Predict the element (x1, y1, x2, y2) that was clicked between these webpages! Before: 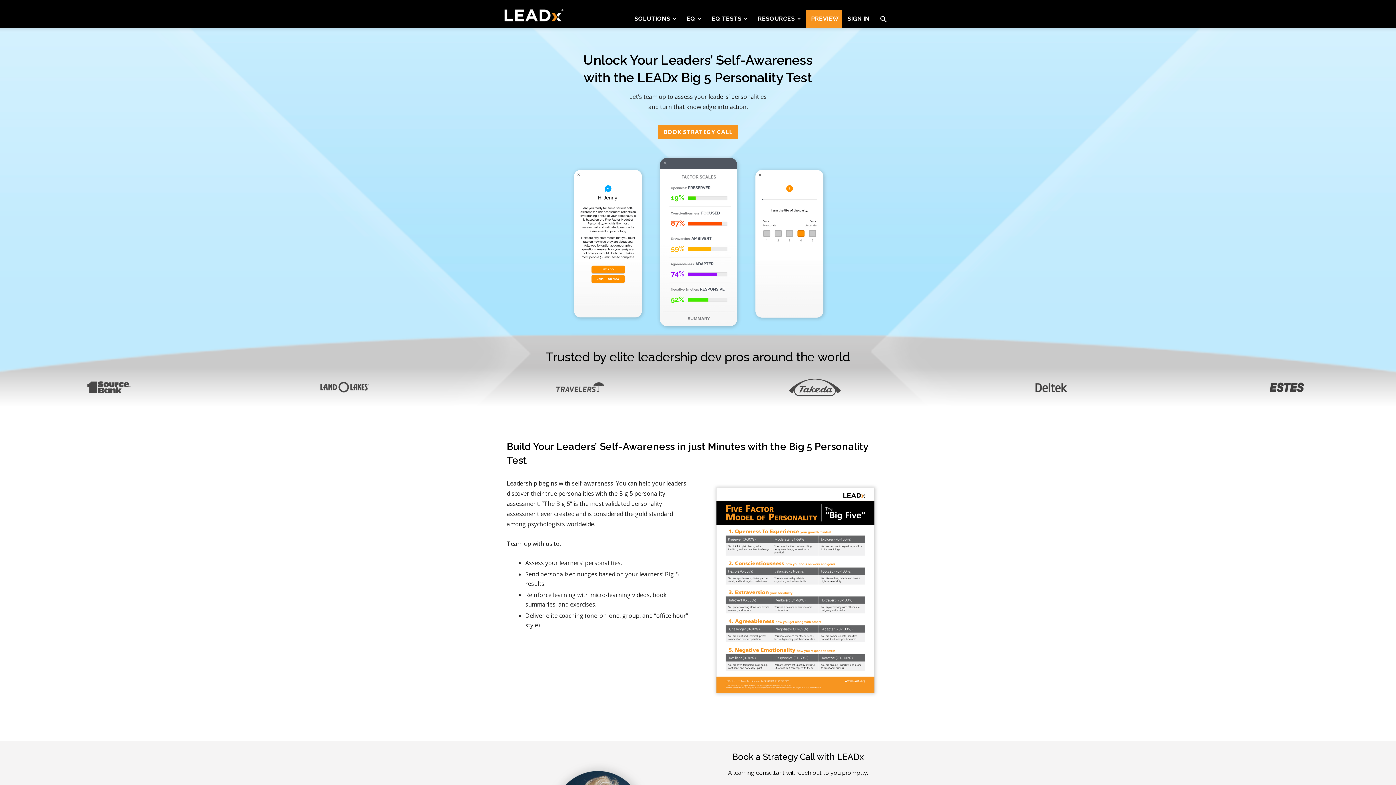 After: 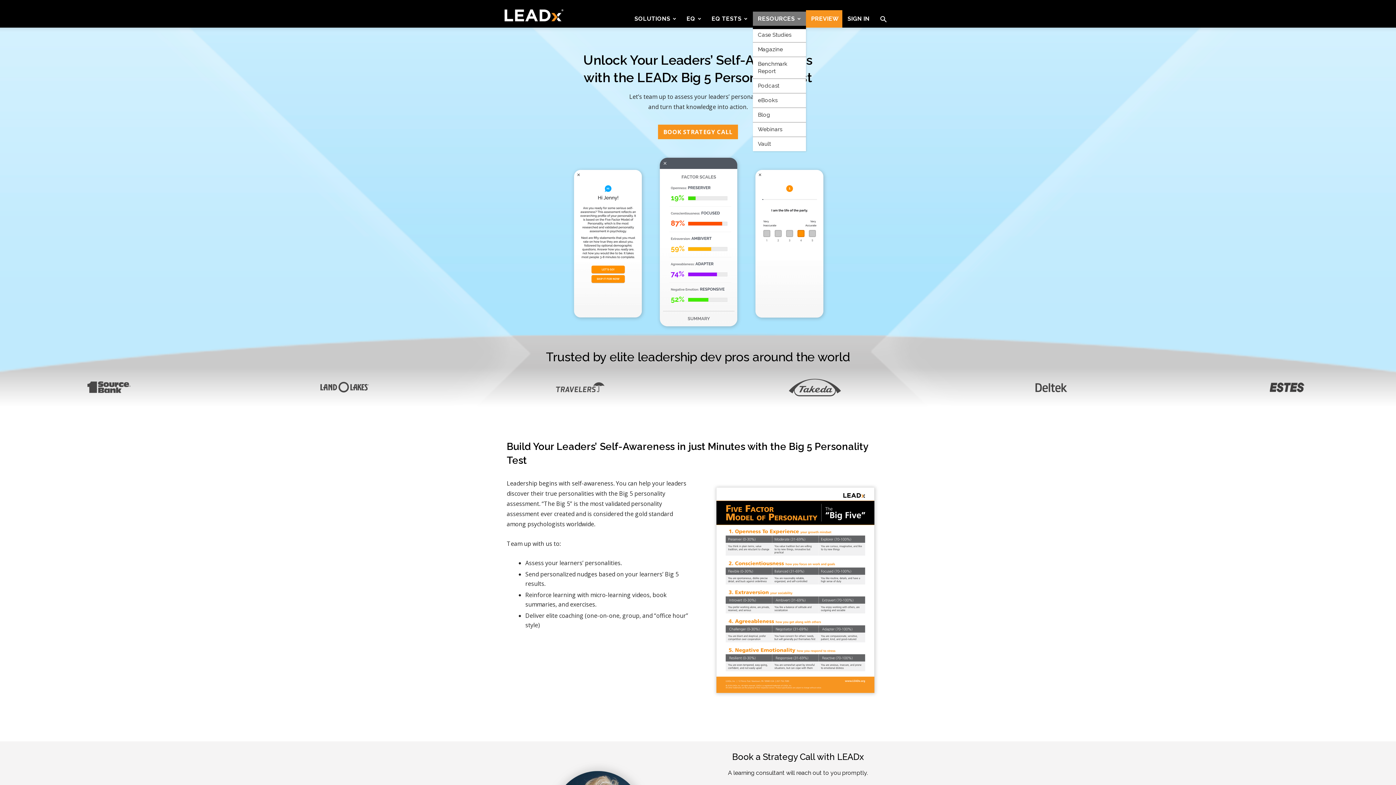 Action: label: RESOURCES bbox: (753, 10, 806, 27)